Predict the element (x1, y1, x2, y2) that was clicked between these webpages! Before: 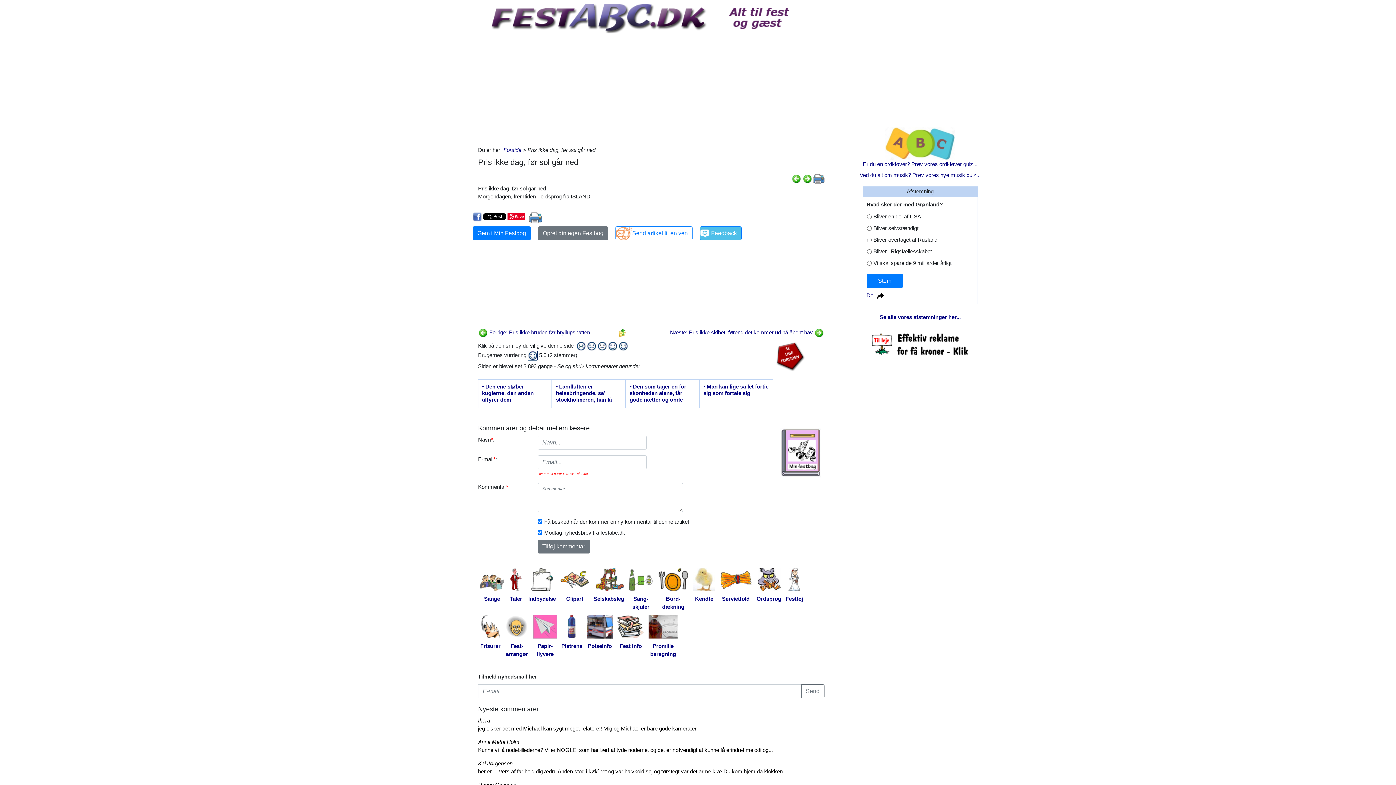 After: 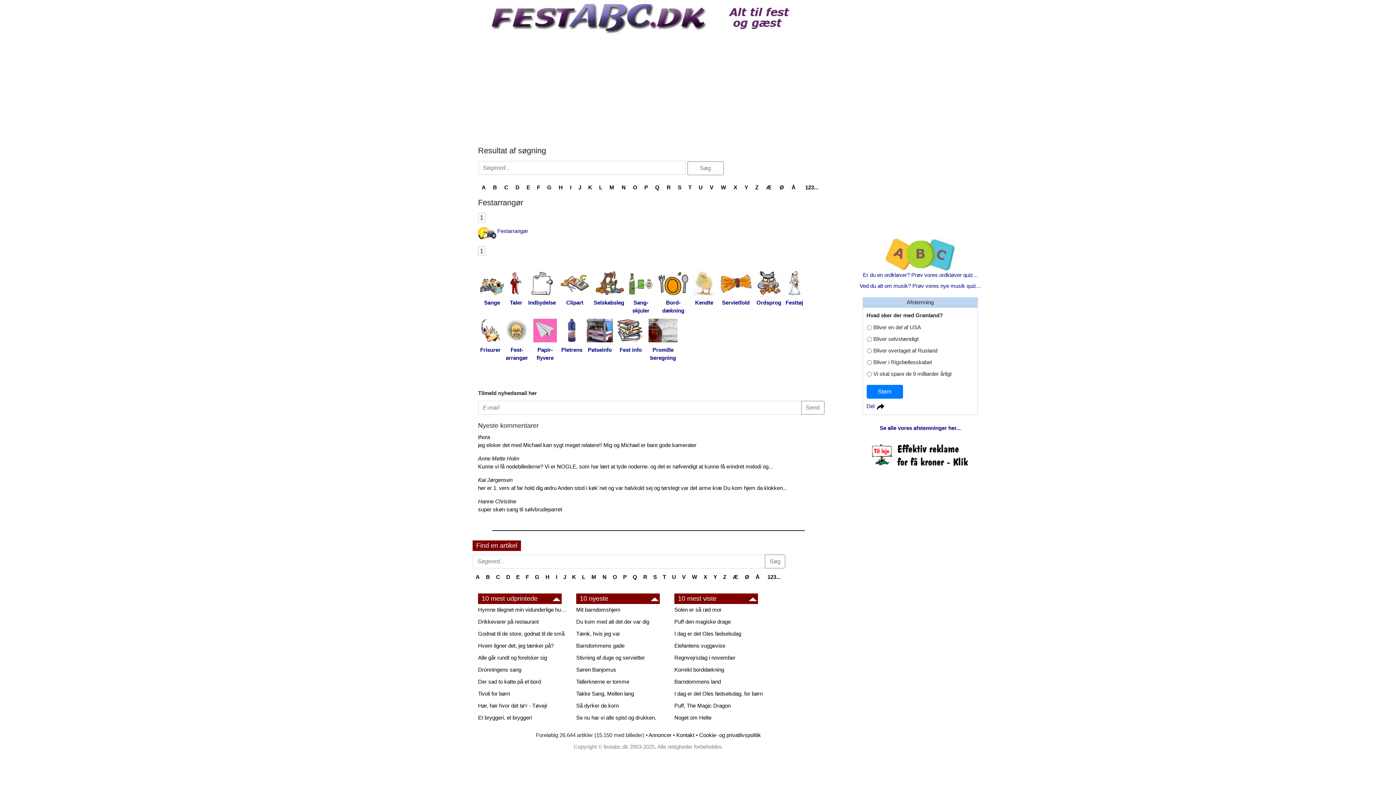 Action: label: Fest-
arrangør bbox: (502, 614, 531, 659)